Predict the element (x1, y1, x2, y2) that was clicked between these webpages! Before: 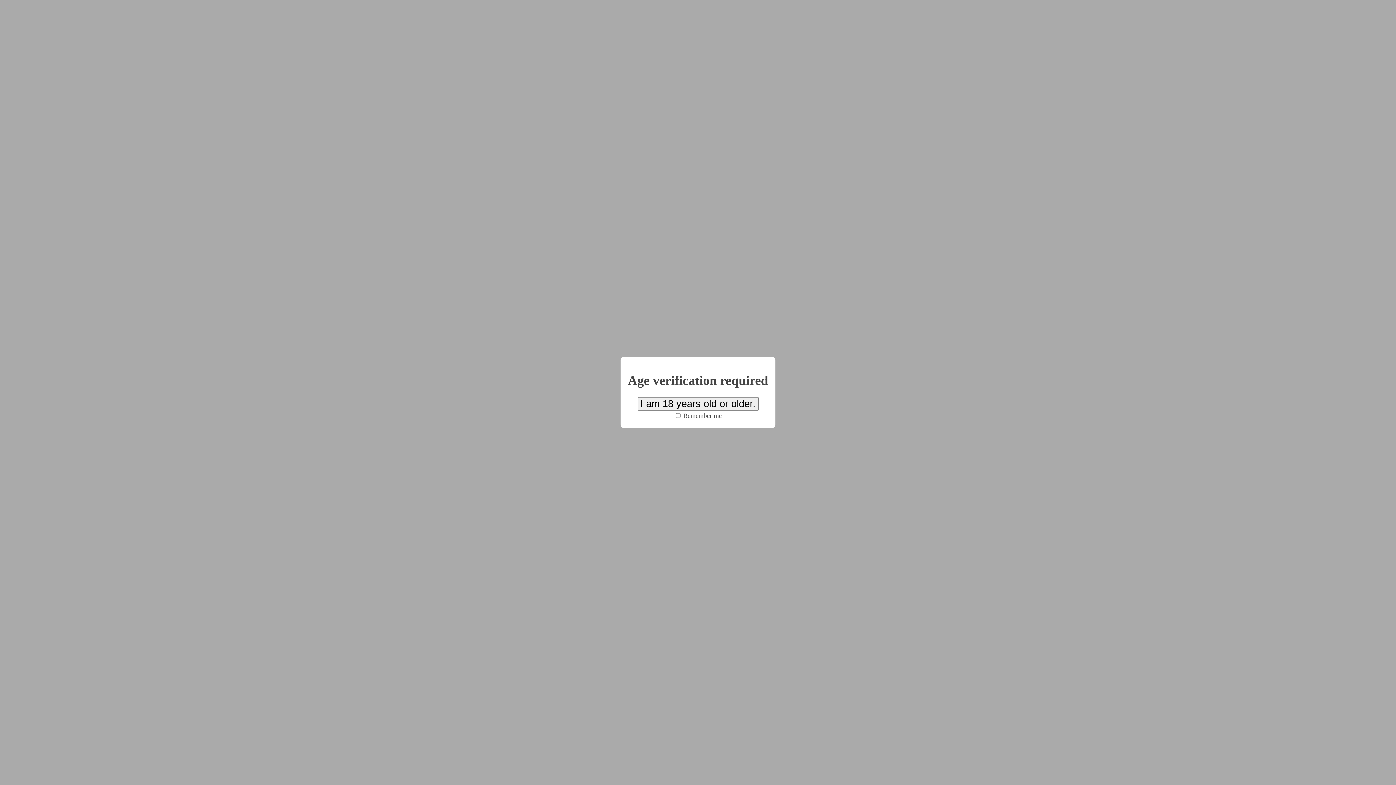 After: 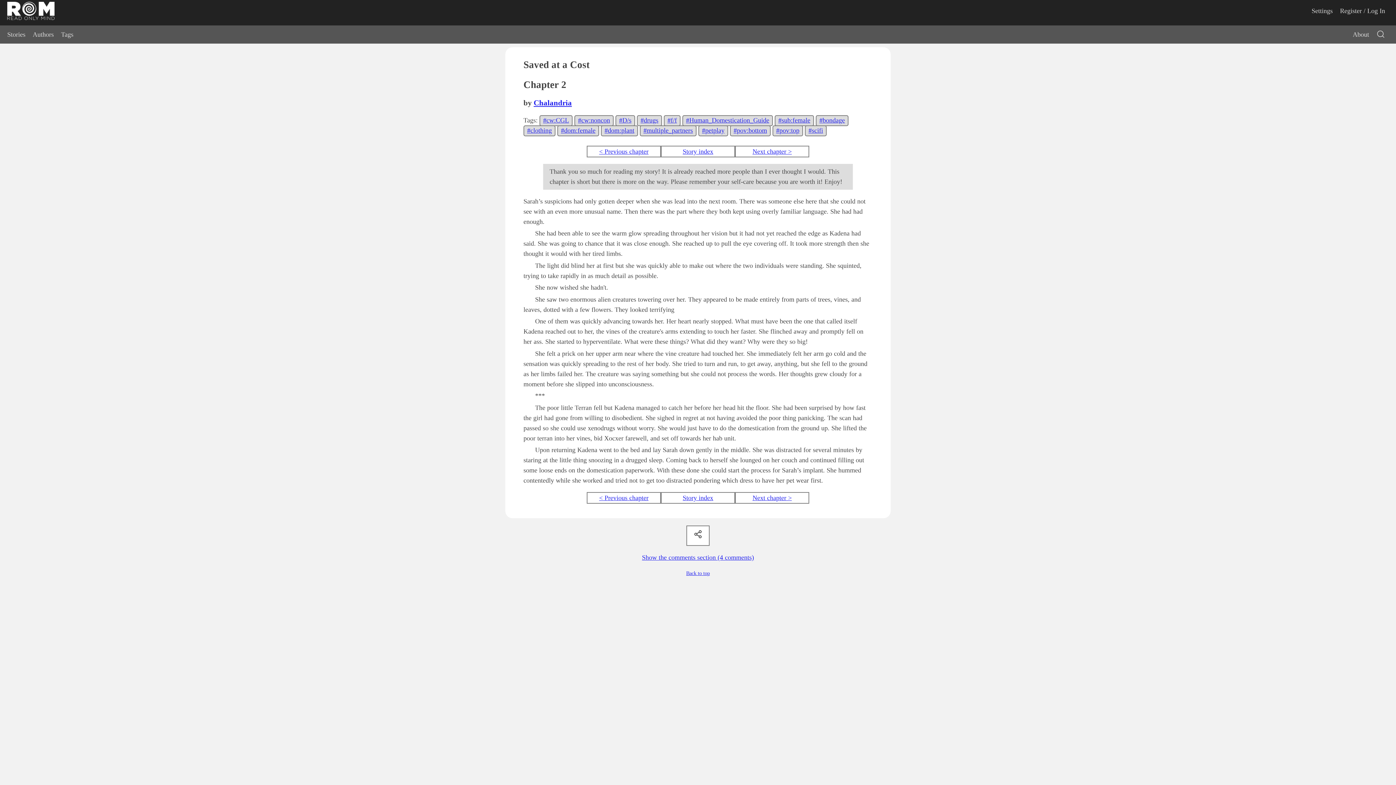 Action: bbox: (637, 397, 758, 410) label: I am 18 years old or older.